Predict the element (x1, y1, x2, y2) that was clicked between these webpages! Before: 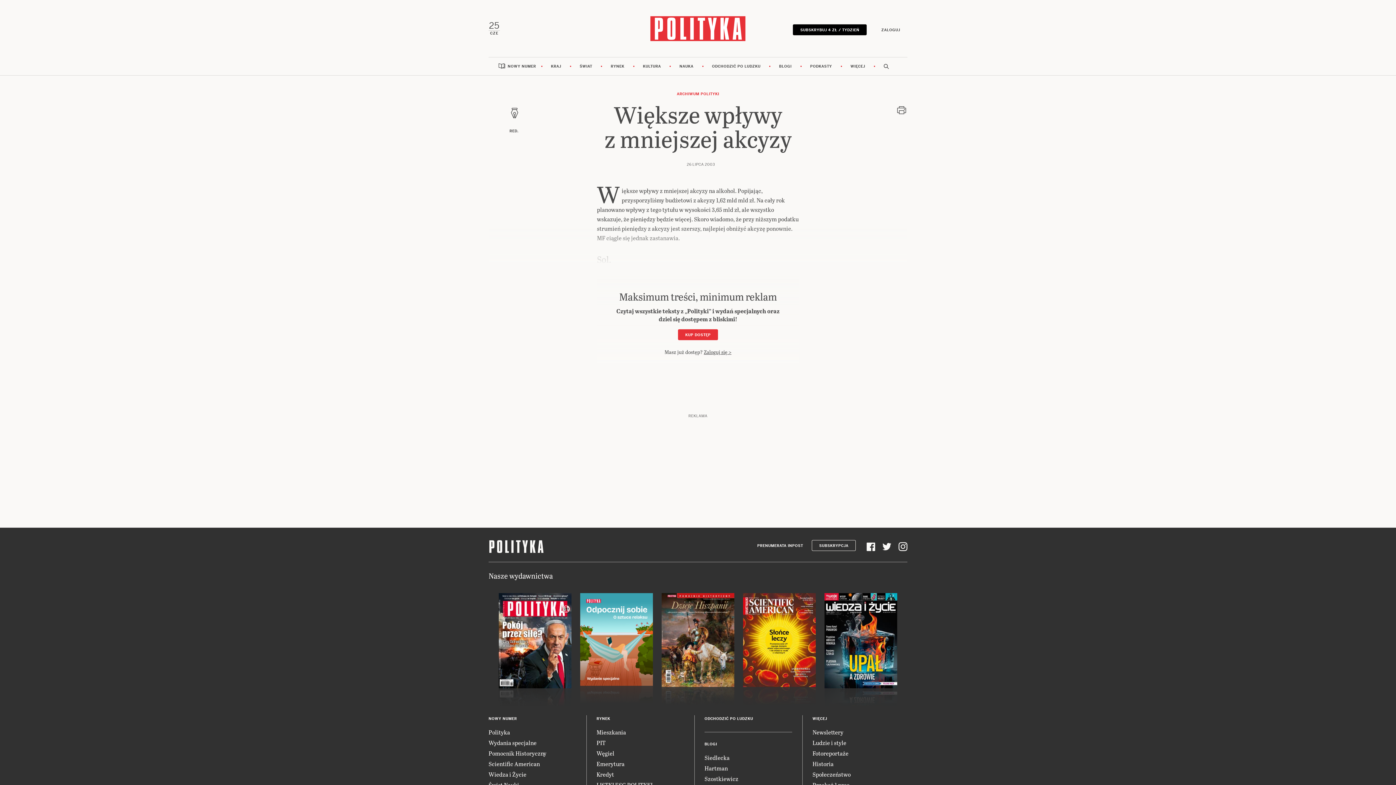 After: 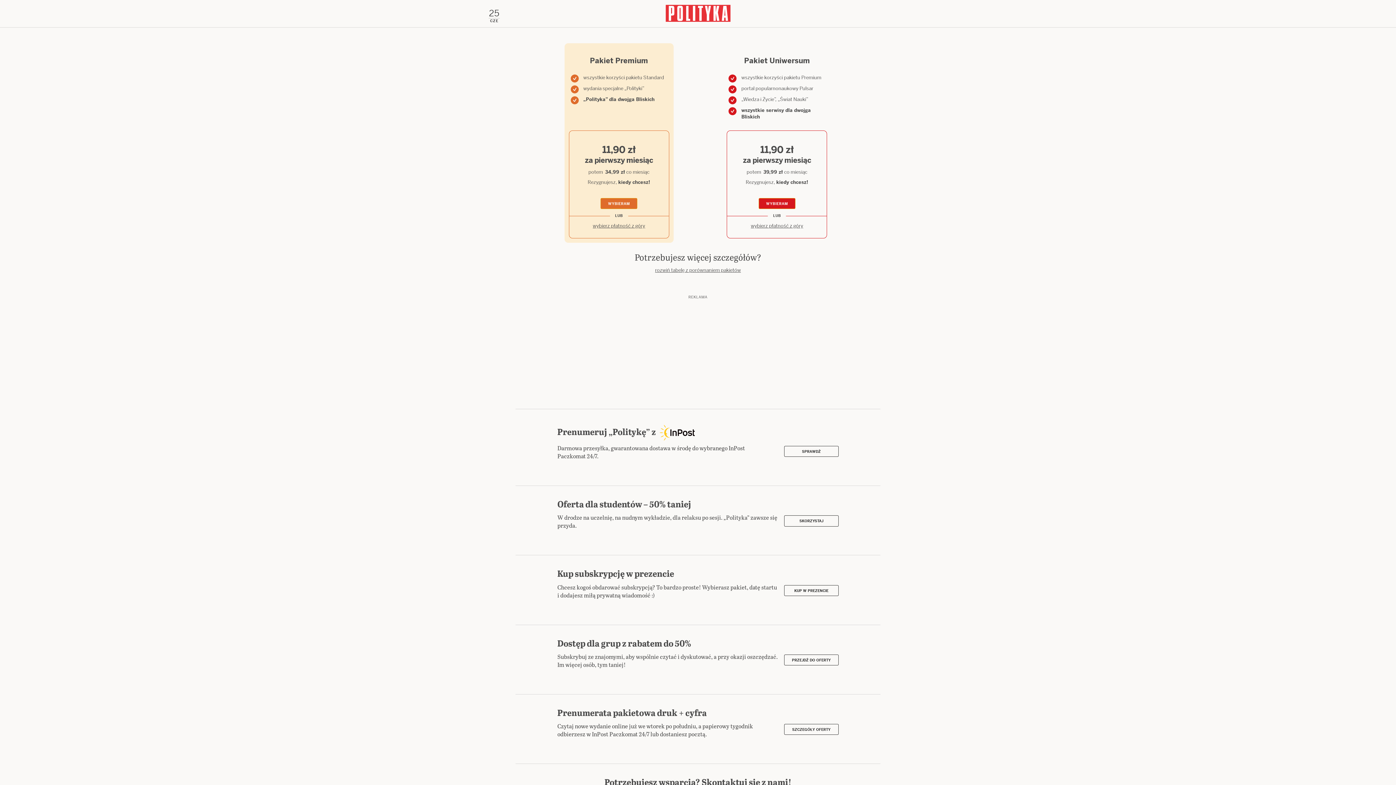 Action: bbox: (678, 329, 718, 340) label: KUP DOSTĘP